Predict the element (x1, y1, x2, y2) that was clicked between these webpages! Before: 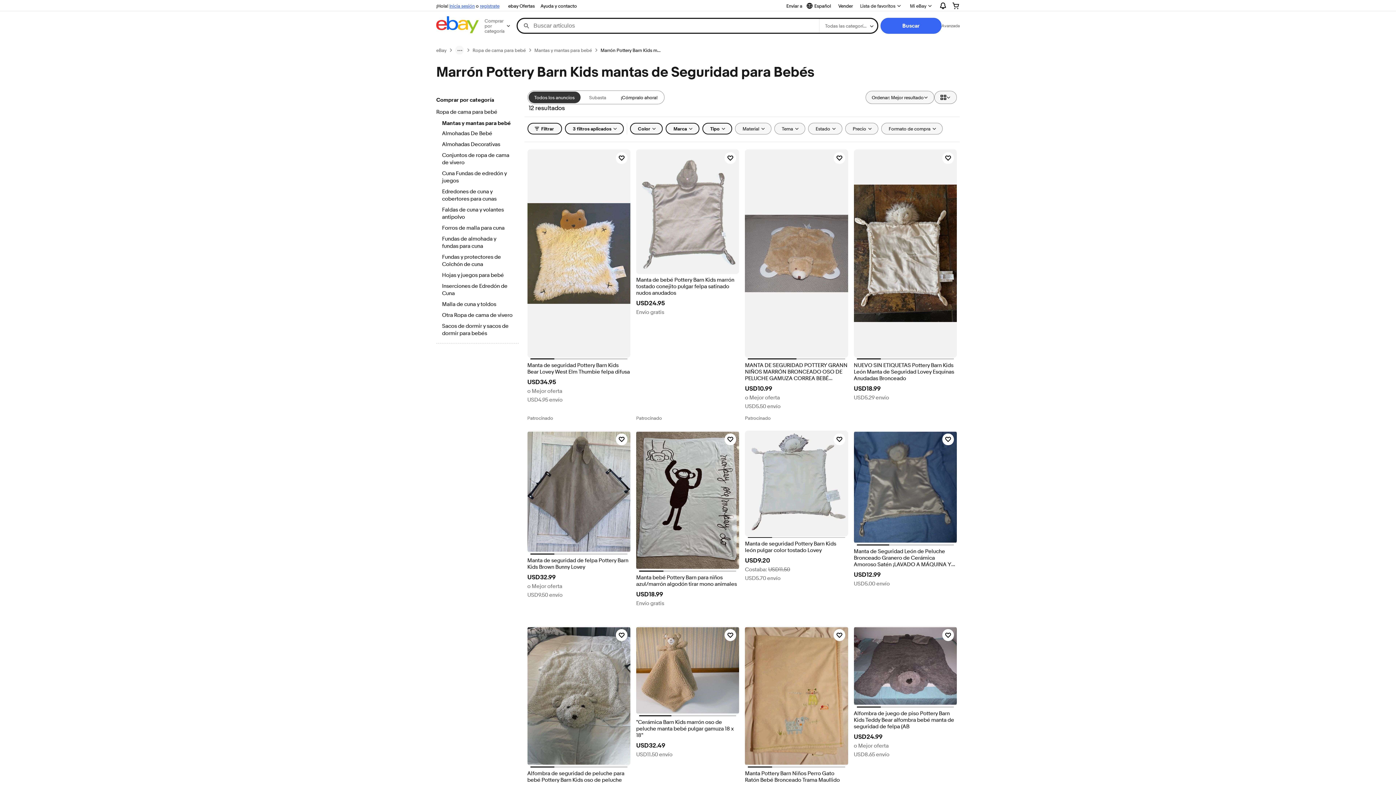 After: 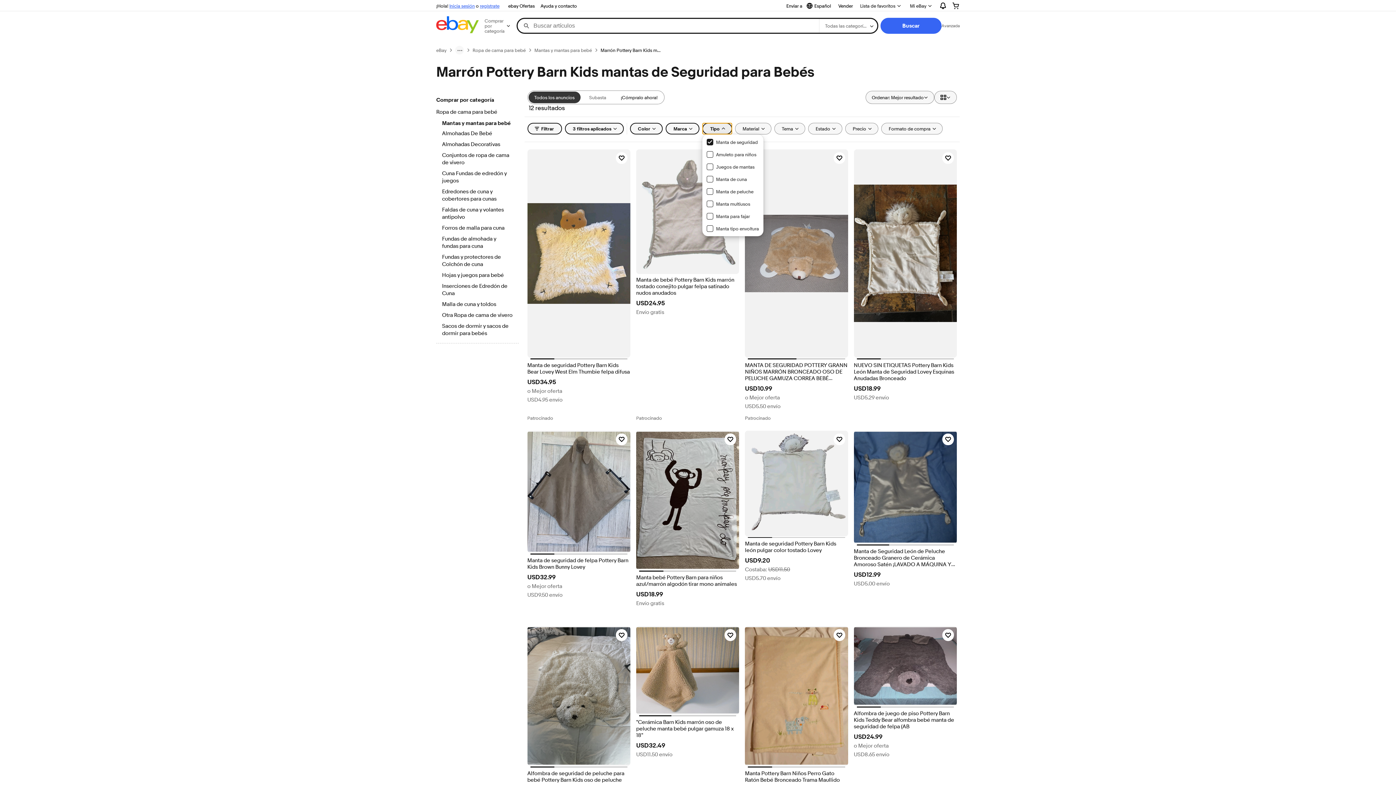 Action: bbox: (702, 122, 732, 134) label: Tipo